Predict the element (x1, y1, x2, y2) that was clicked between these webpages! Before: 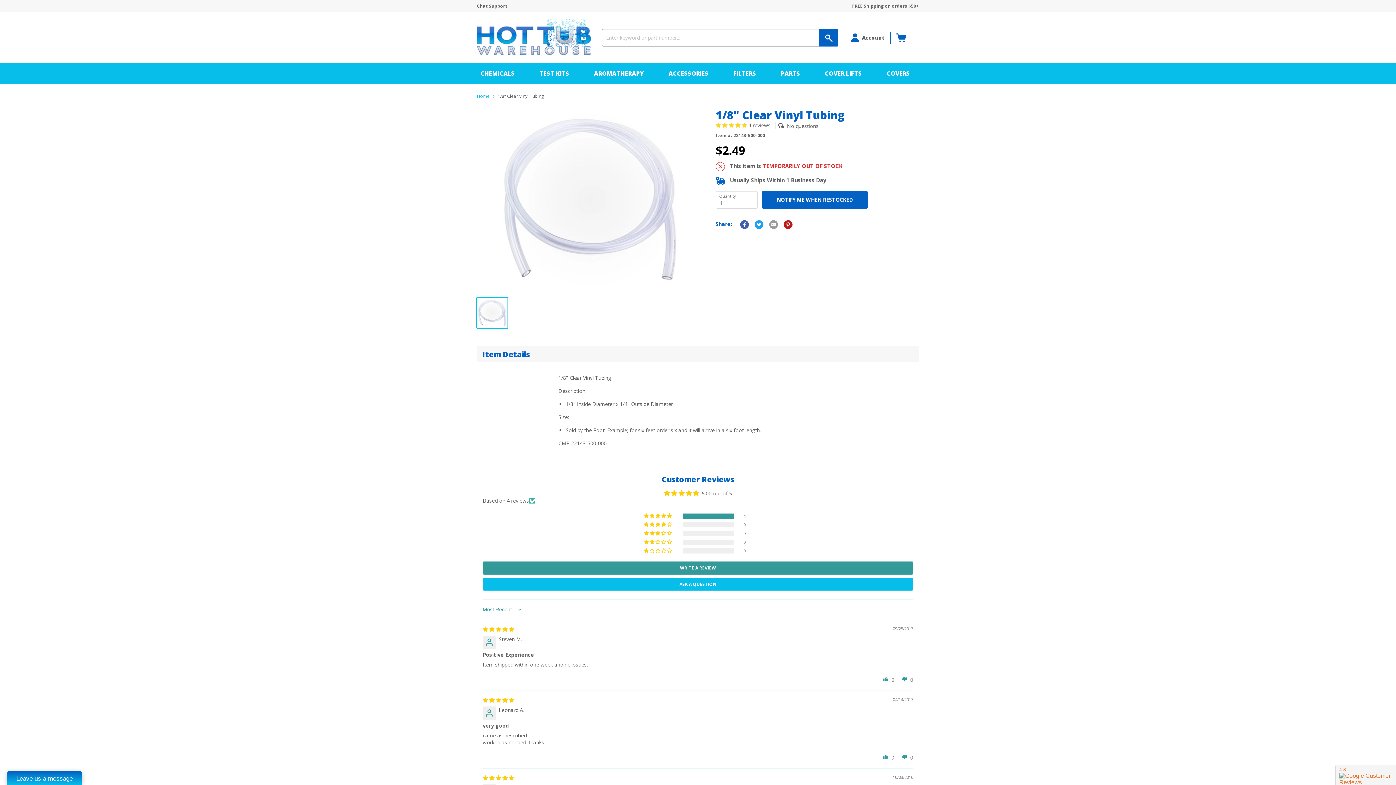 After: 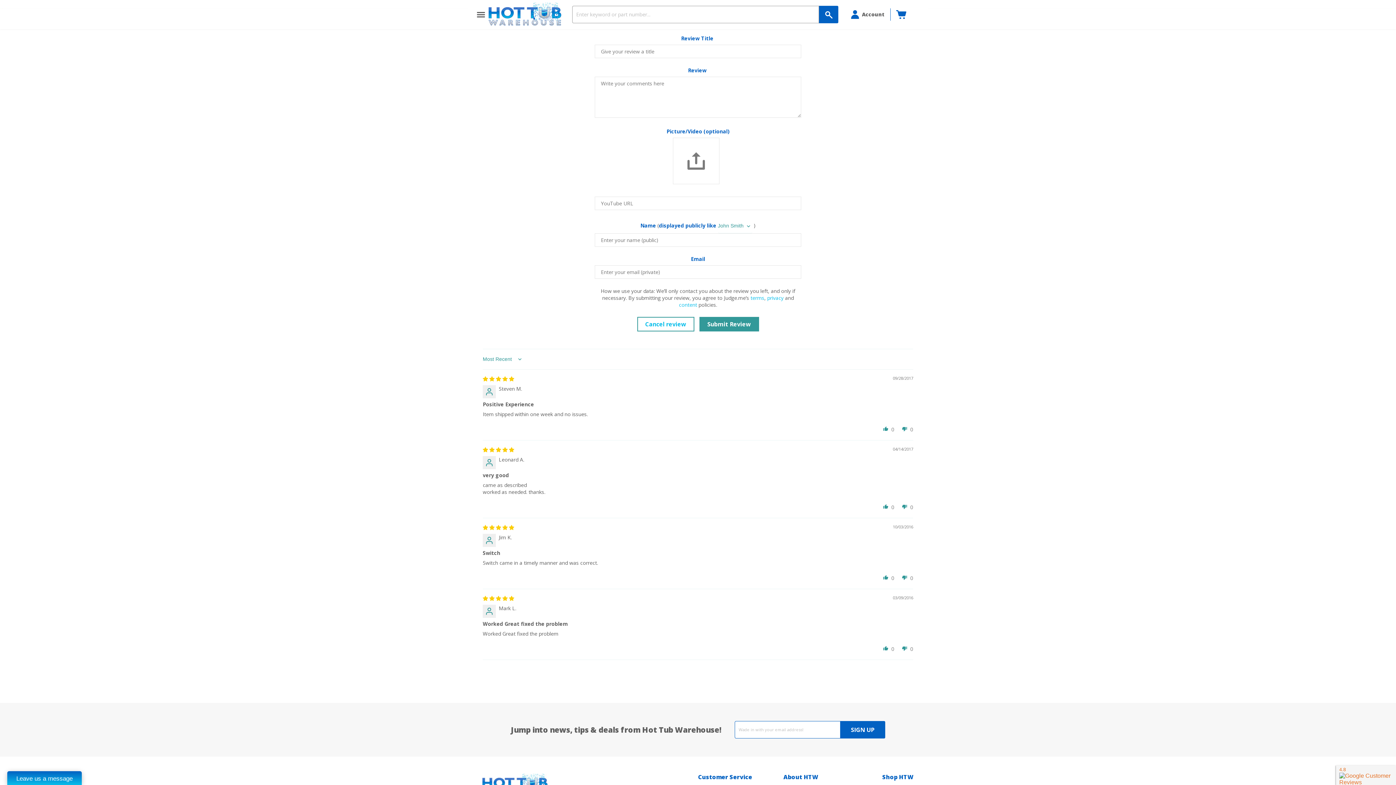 Action: label: WRITE A REVIEW bbox: (482, 561, 913, 574)